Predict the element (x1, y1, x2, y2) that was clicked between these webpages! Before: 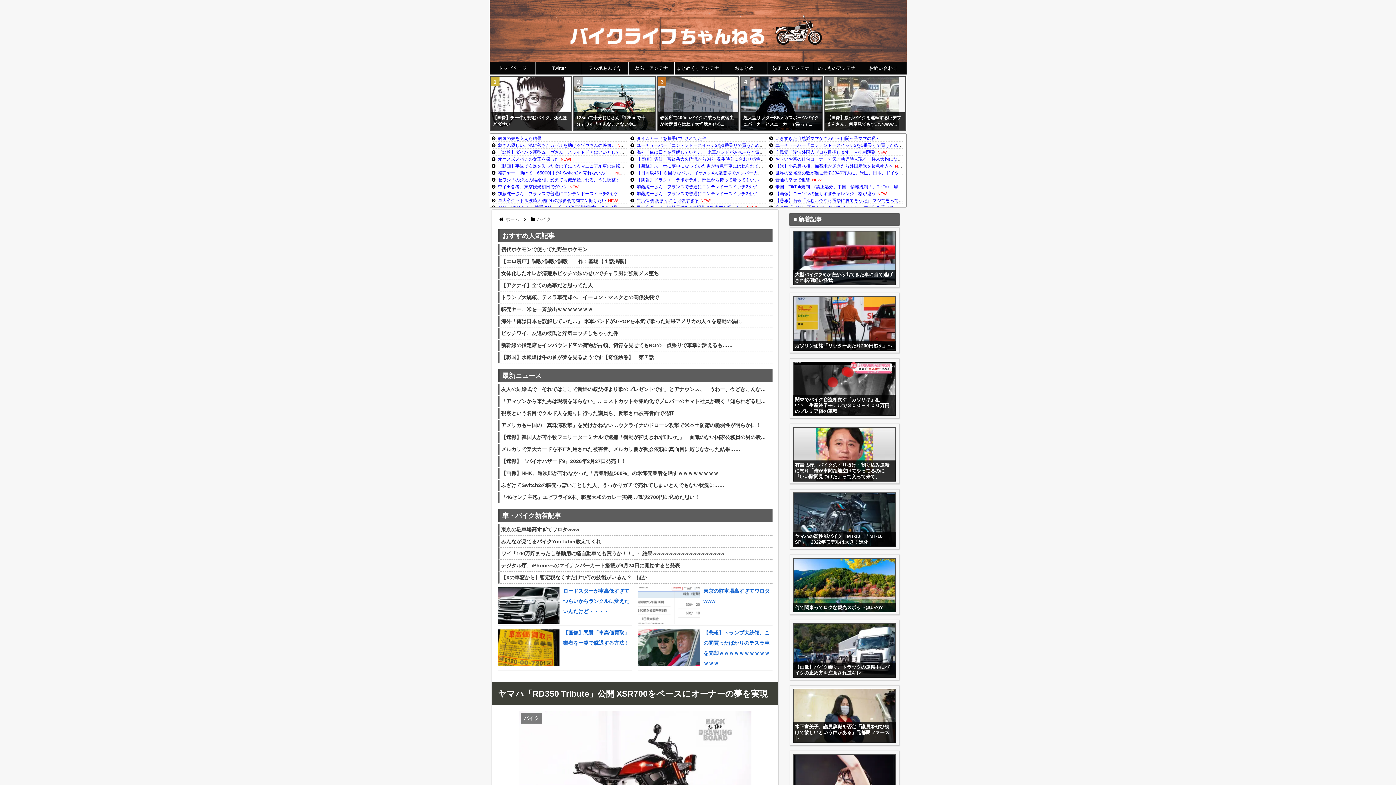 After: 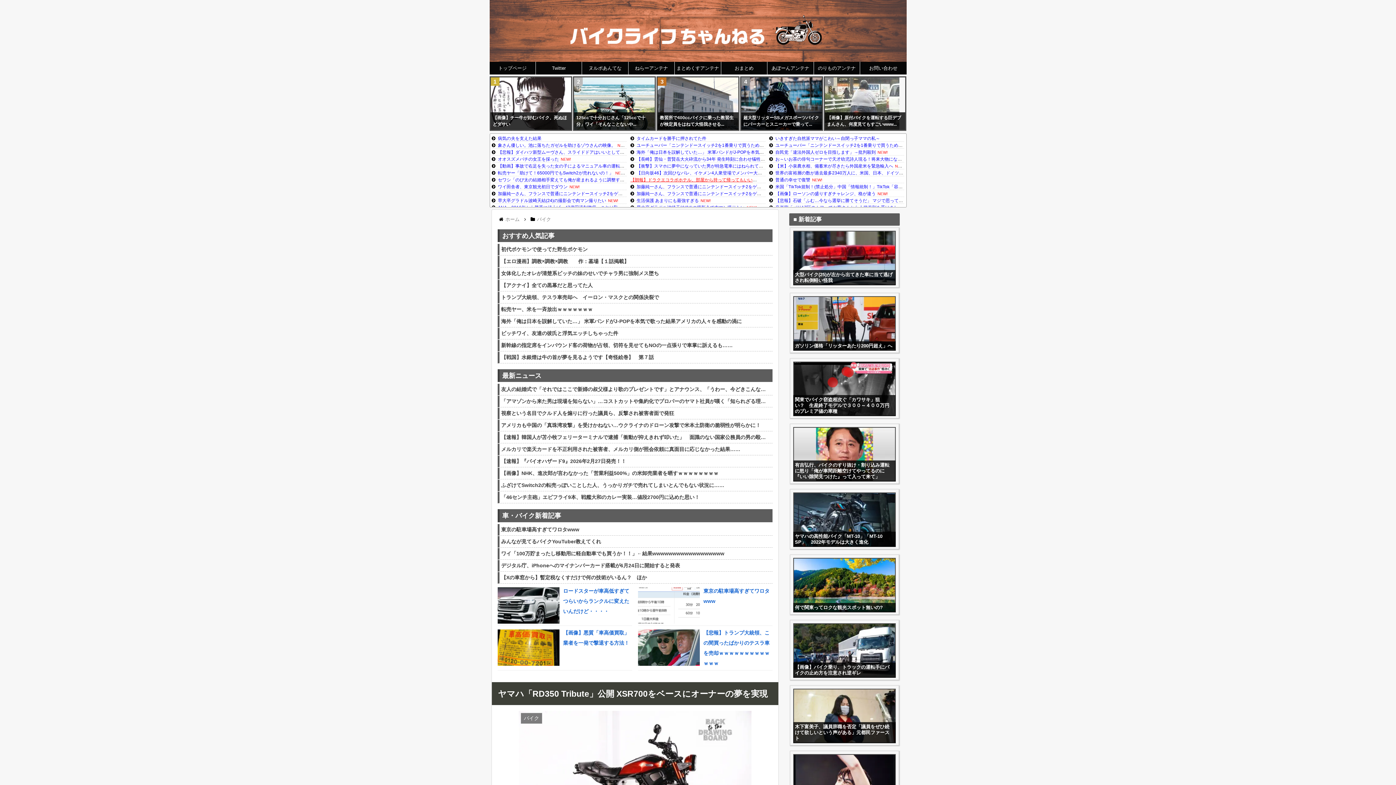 Action: label: 【朗報】ドラクエコラボホテル、部屋から持って帰ってもいいものがすごい bbox: (636, 177, 785, 182)